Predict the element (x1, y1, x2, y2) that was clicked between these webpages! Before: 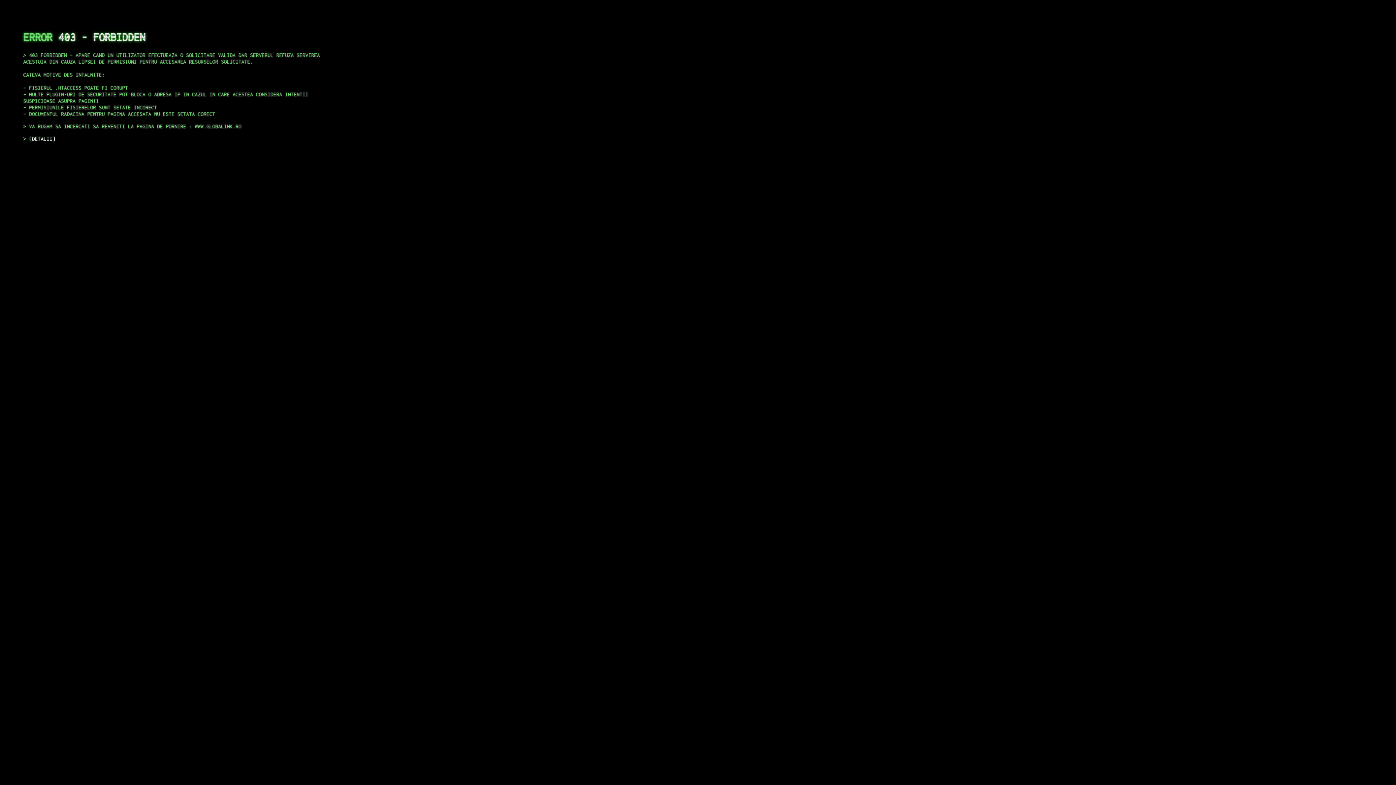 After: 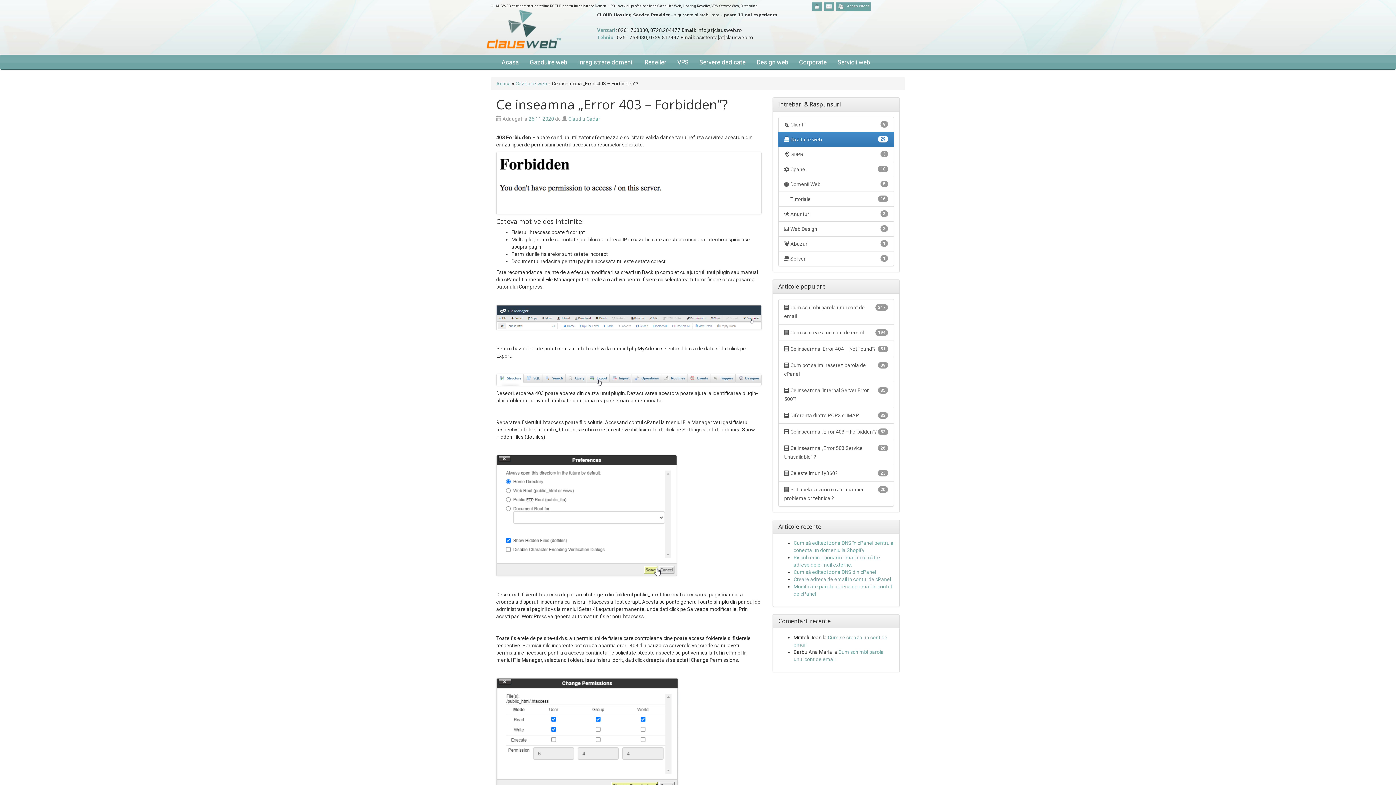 Action: bbox: (29, 135, 55, 141) label: DETALII